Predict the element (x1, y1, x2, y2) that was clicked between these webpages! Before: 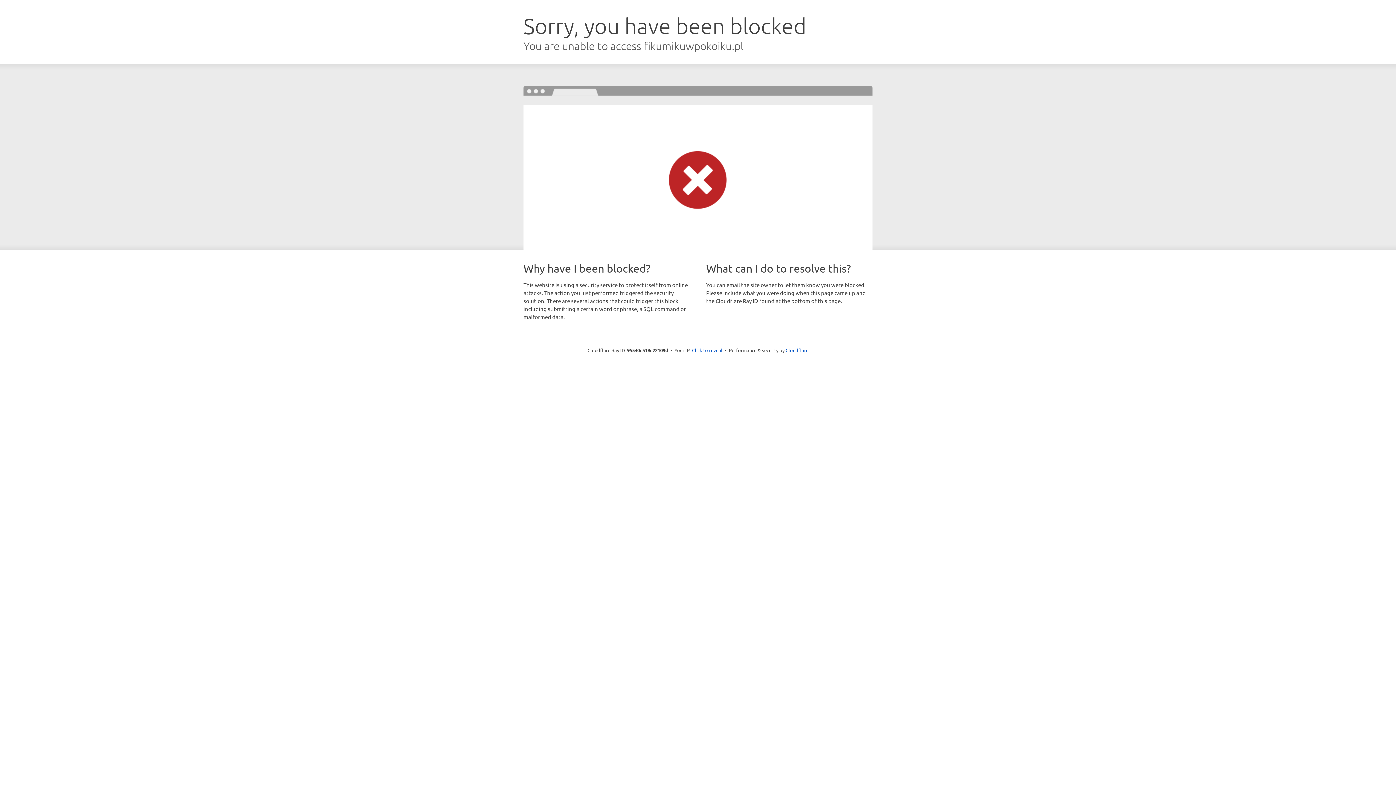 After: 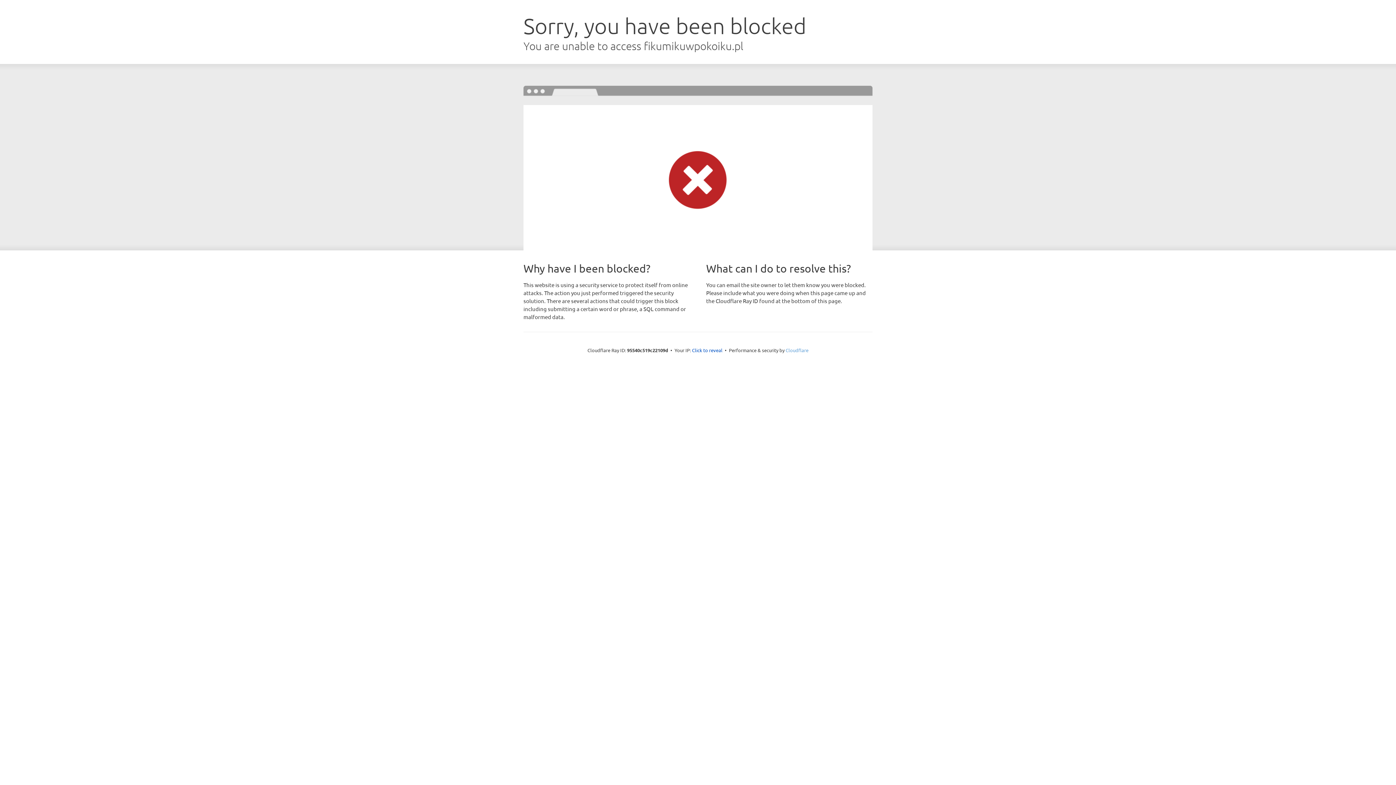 Action: bbox: (785, 347, 808, 353) label: Cloudflare